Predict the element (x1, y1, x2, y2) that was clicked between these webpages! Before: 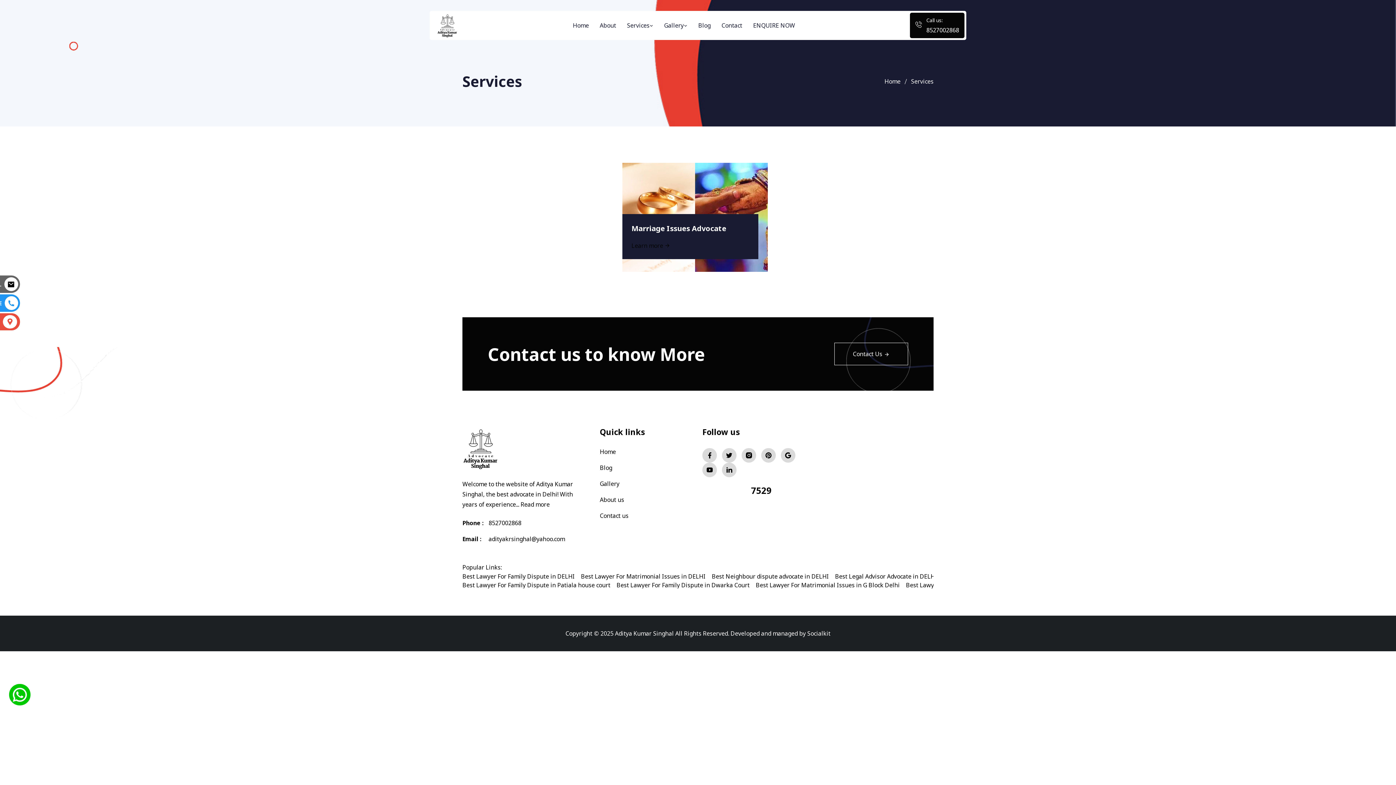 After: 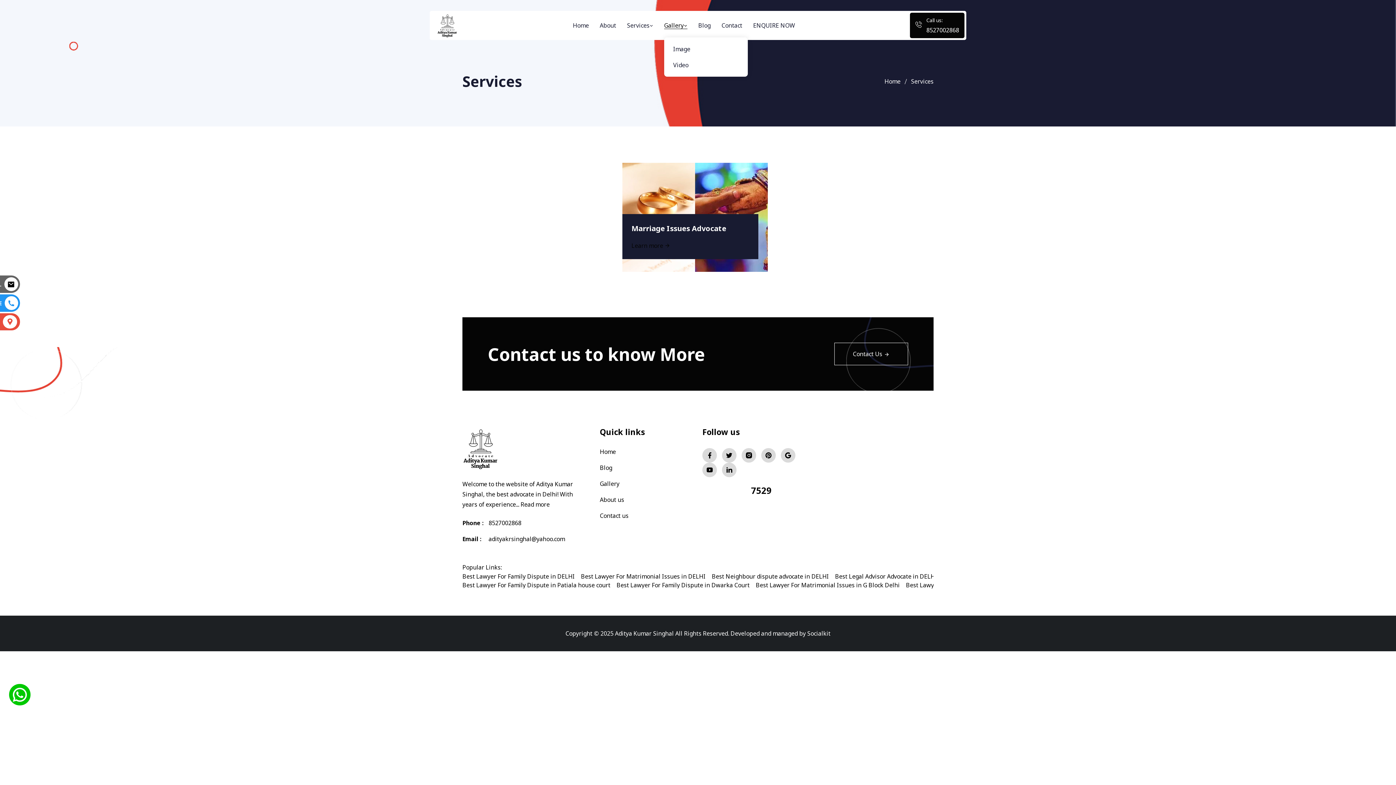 Action: label: Gallery bbox: (664, 13, 687, 37)